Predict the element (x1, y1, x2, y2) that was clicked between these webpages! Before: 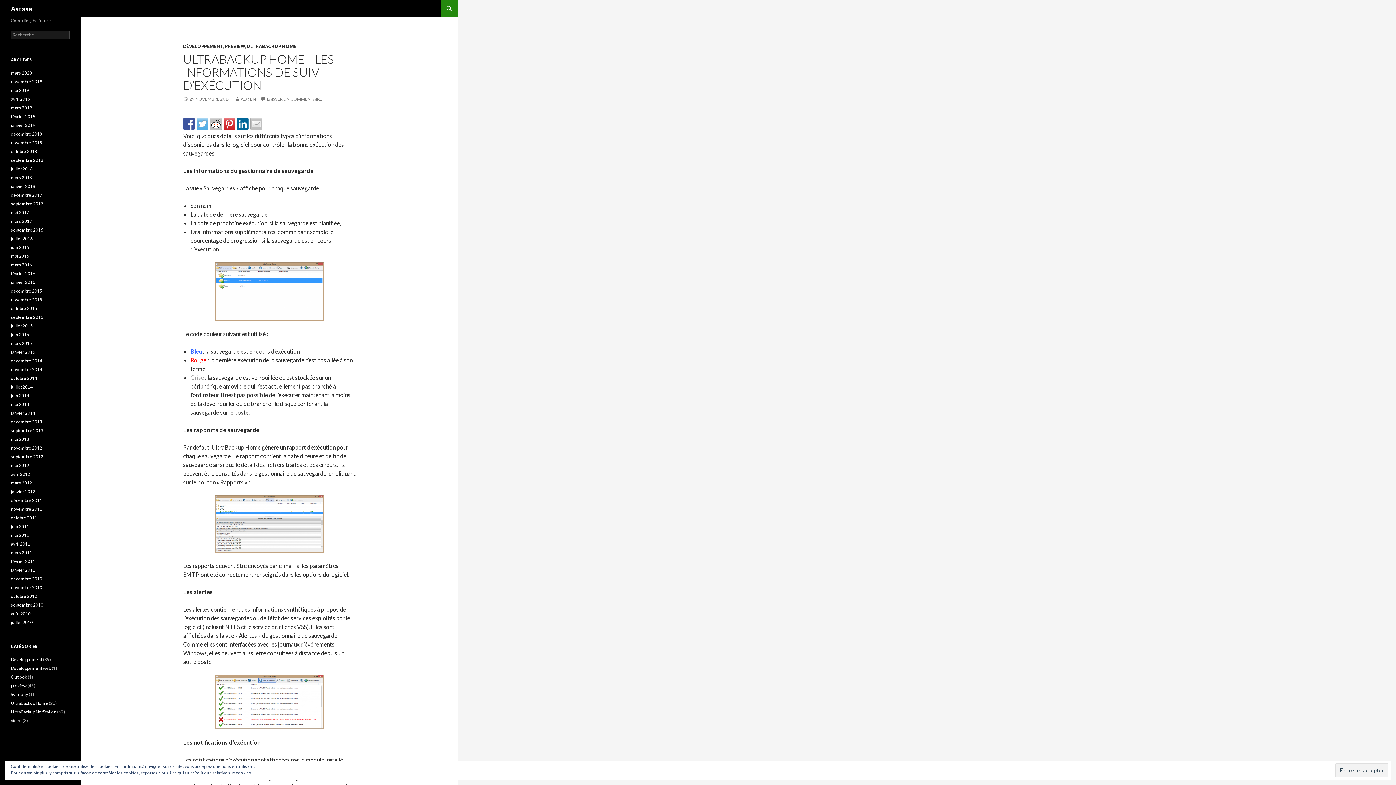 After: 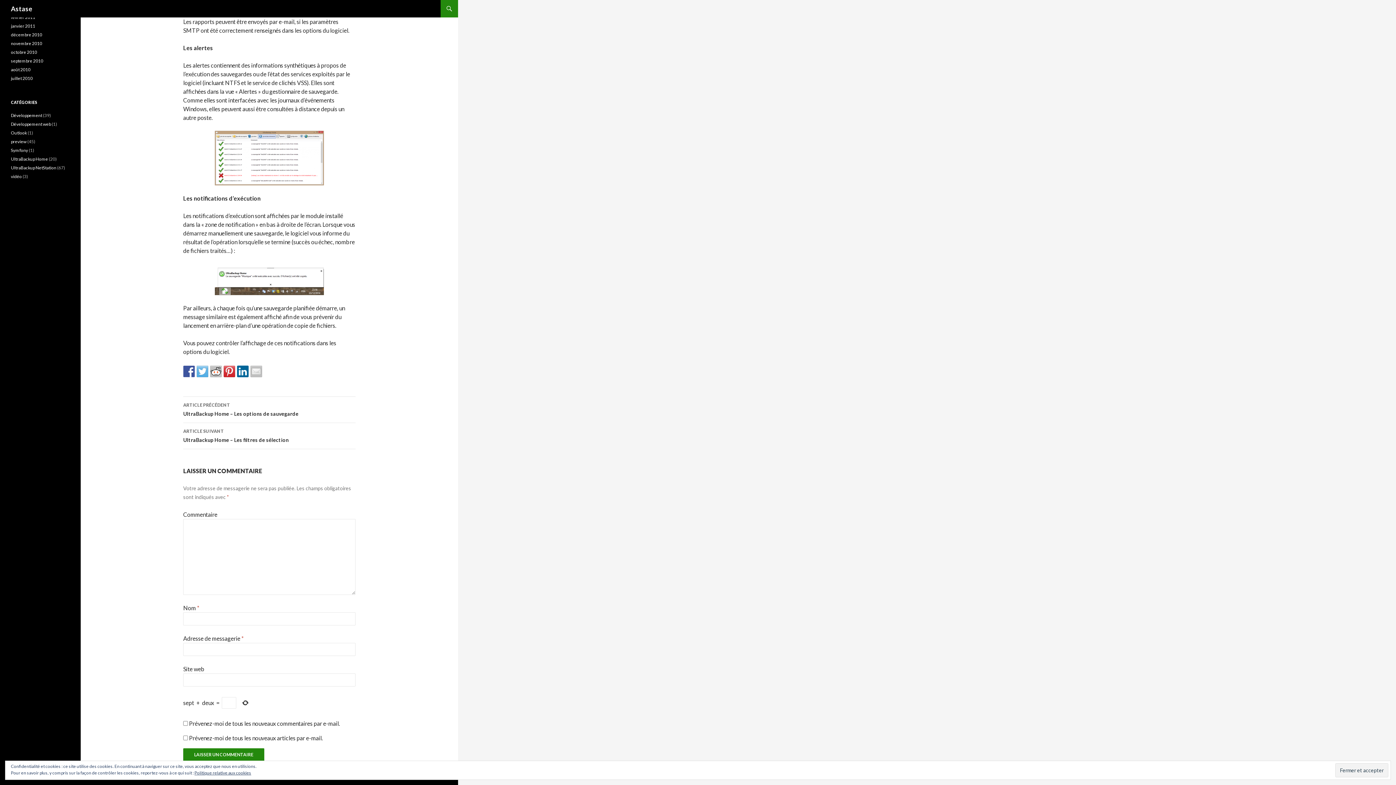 Action: label: LAISSER UN COMMENTAIRE bbox: (260, 96, 322, 101)